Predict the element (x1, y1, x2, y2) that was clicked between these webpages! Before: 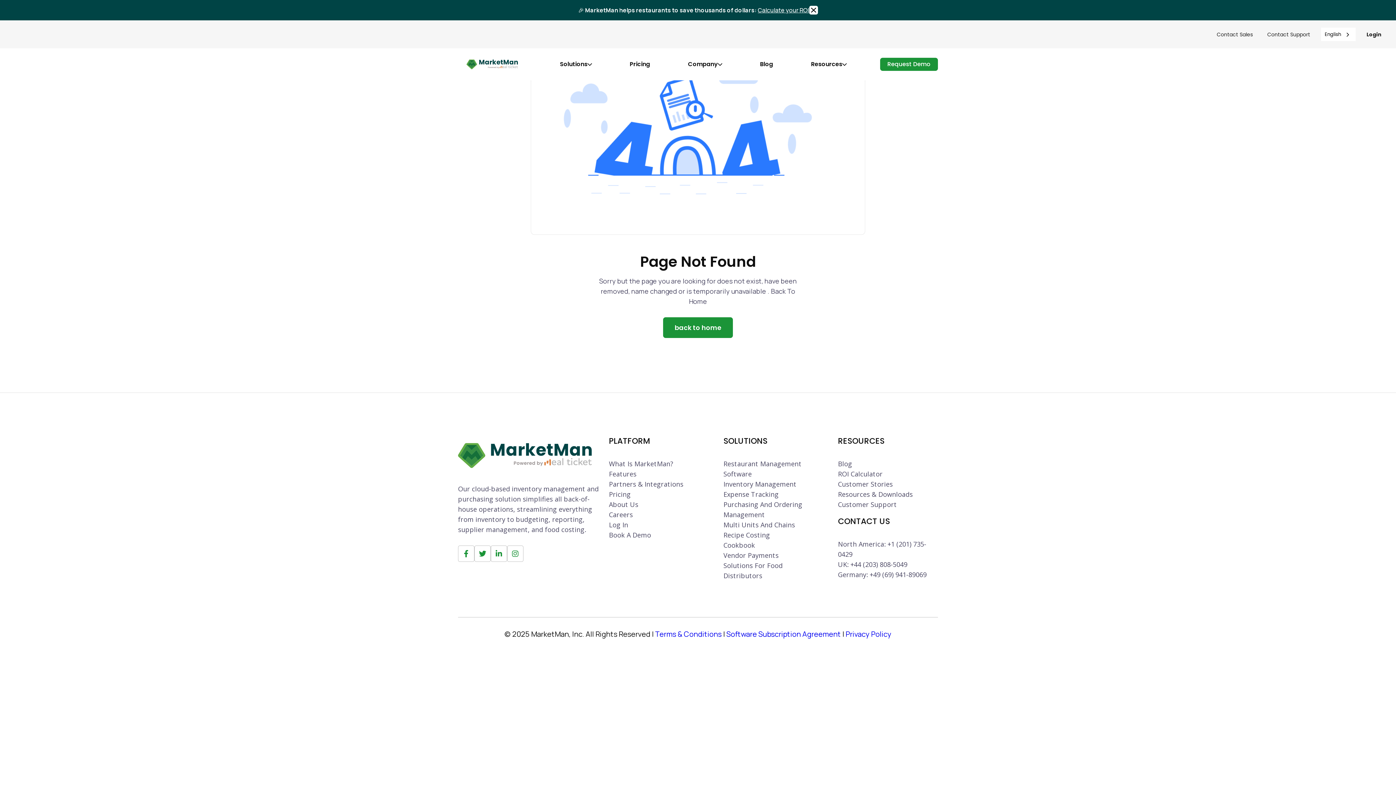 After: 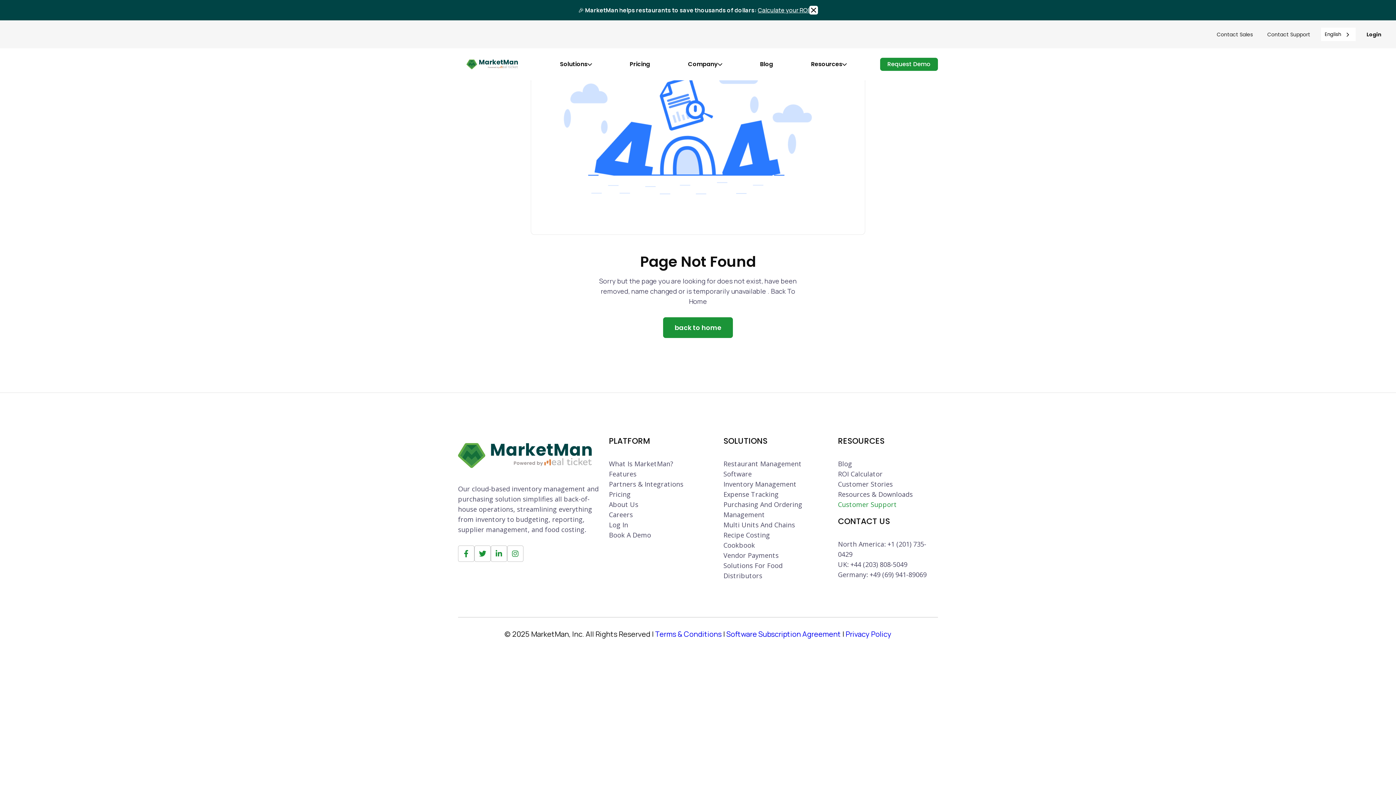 Action: label: Customer Support bbox: (838, 499, 938, 509)